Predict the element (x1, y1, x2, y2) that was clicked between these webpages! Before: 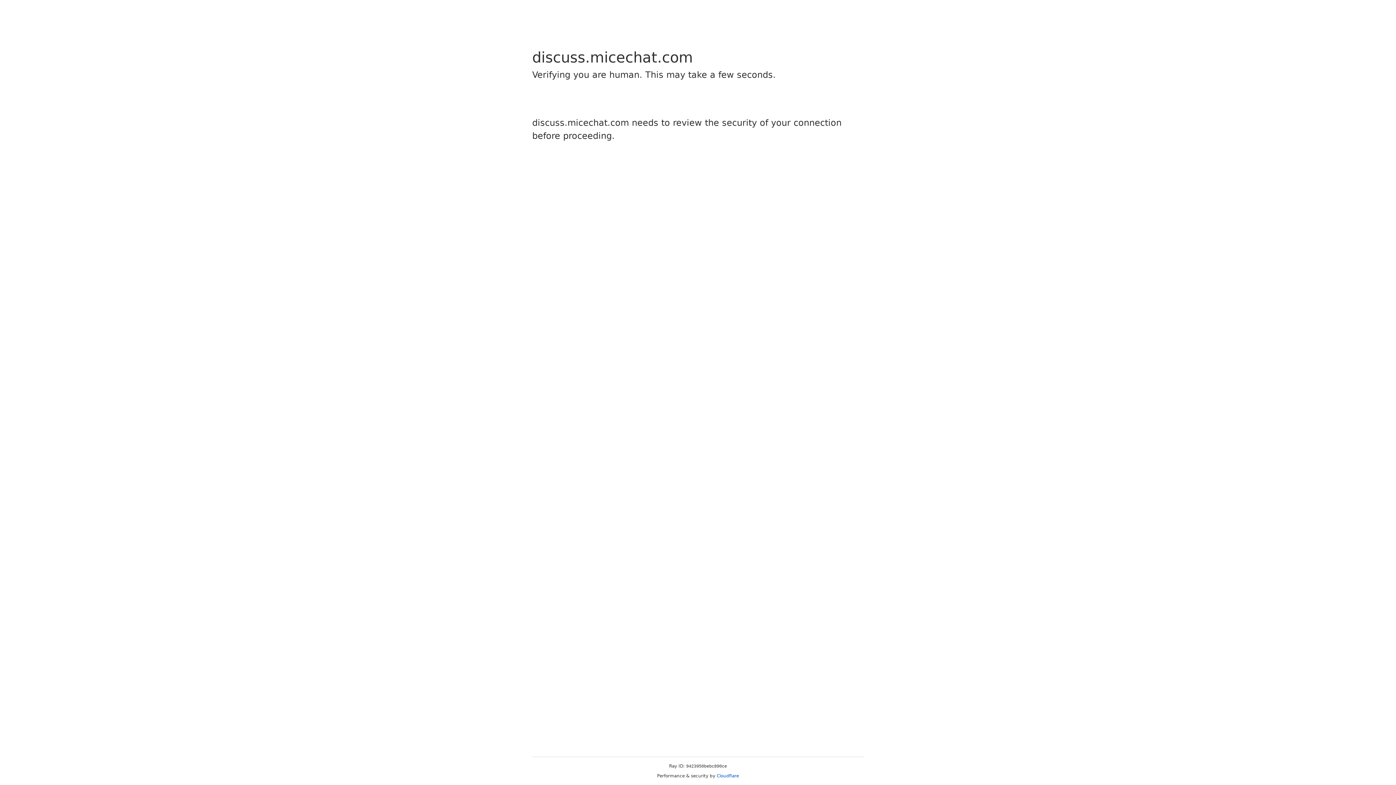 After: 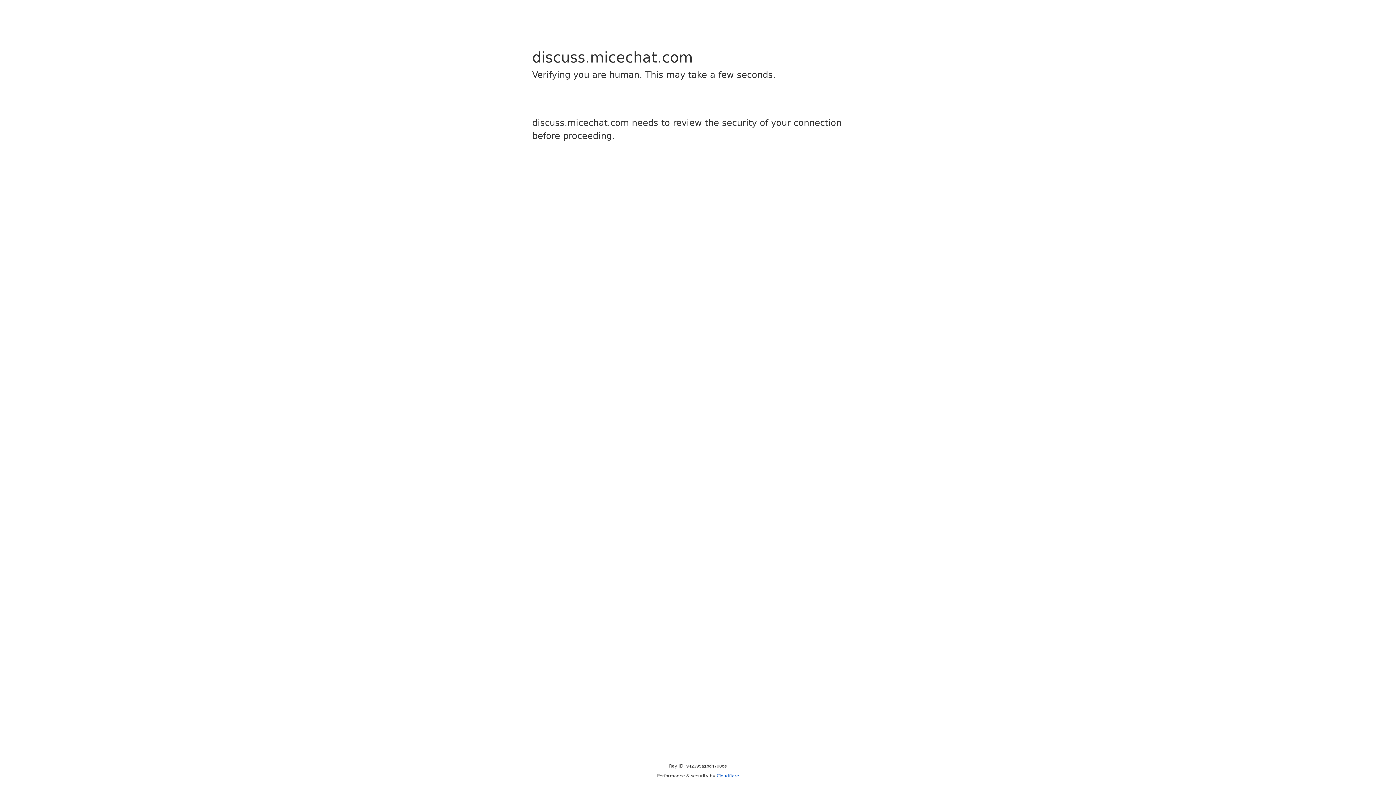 Action: bbox: (716, 773, 739, 778) label: Cloudflare